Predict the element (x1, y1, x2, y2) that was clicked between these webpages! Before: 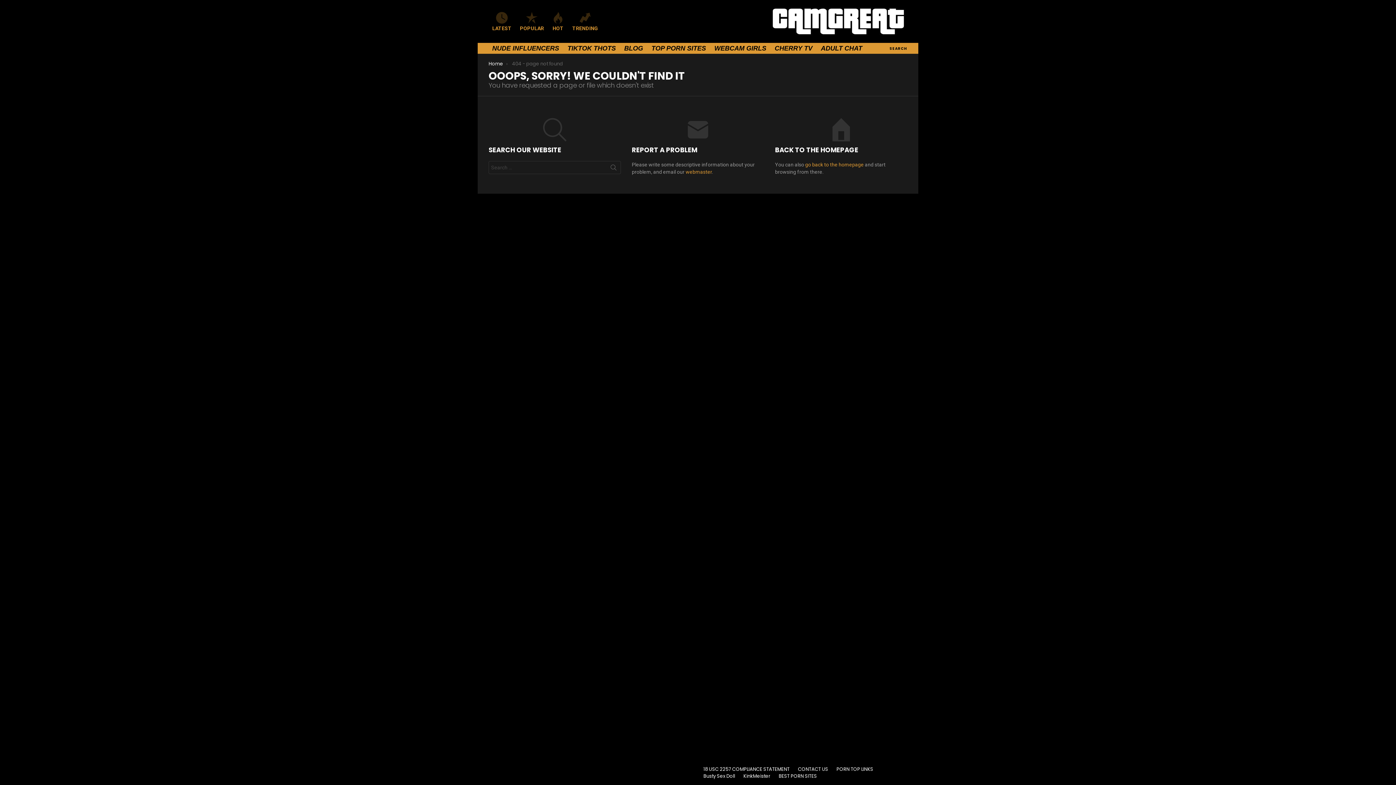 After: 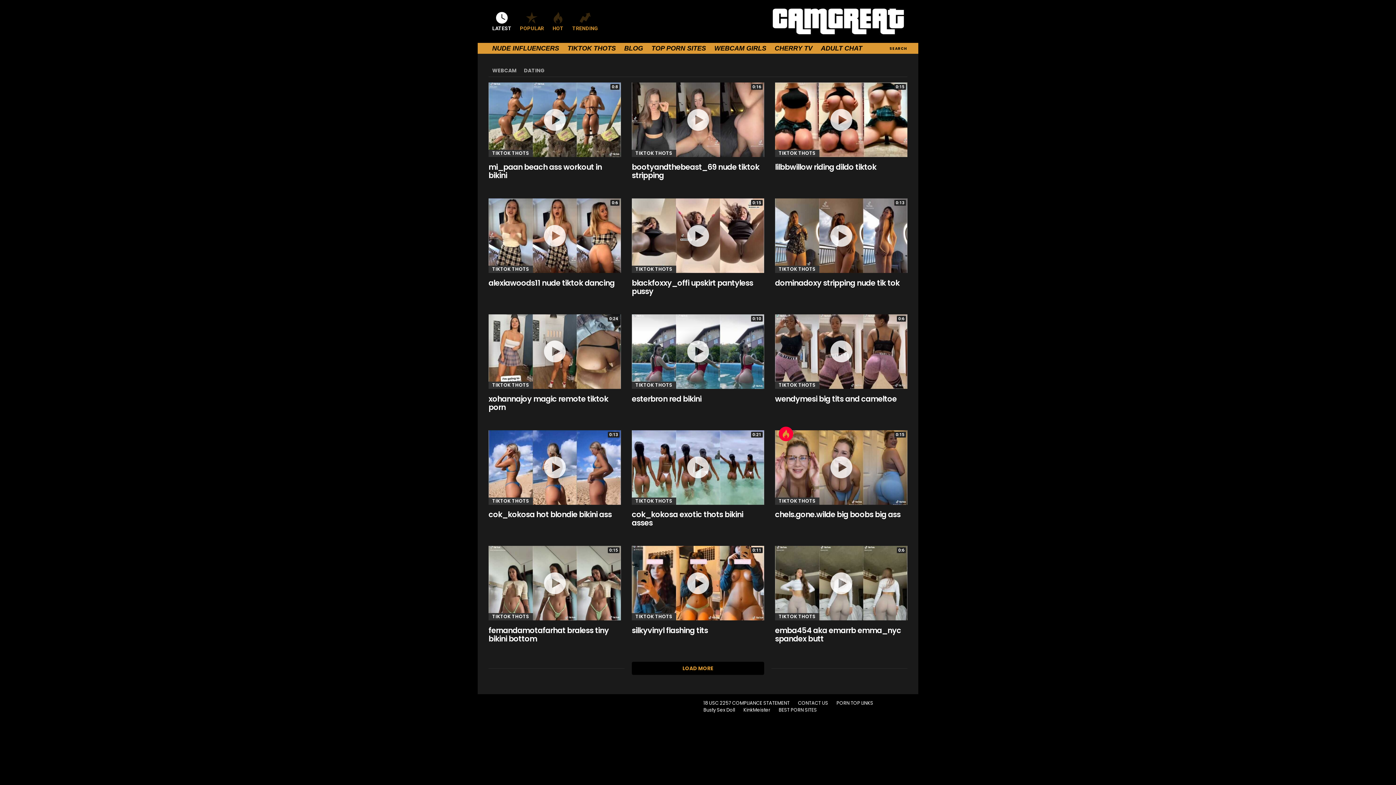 Action: label: Home bbox: (488, 60, 503, 67)